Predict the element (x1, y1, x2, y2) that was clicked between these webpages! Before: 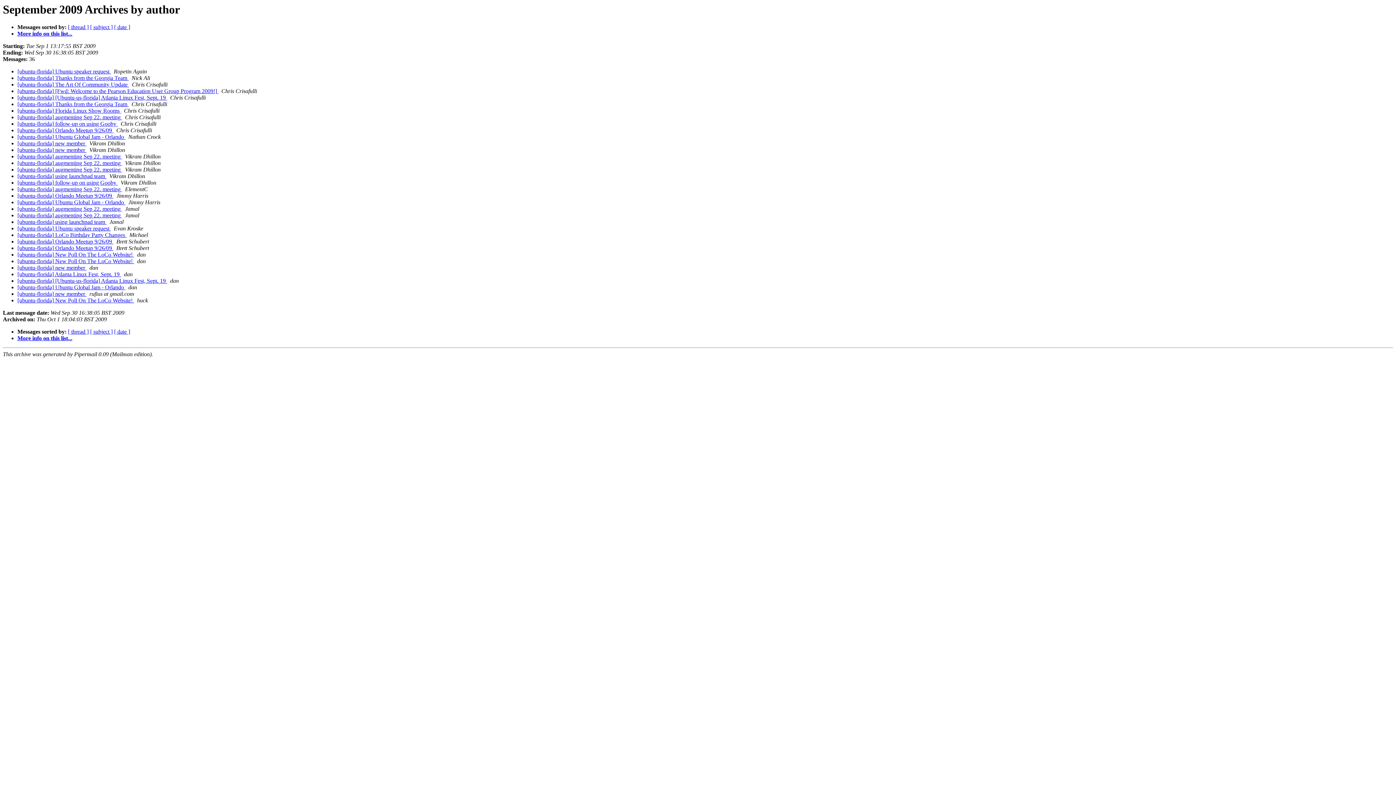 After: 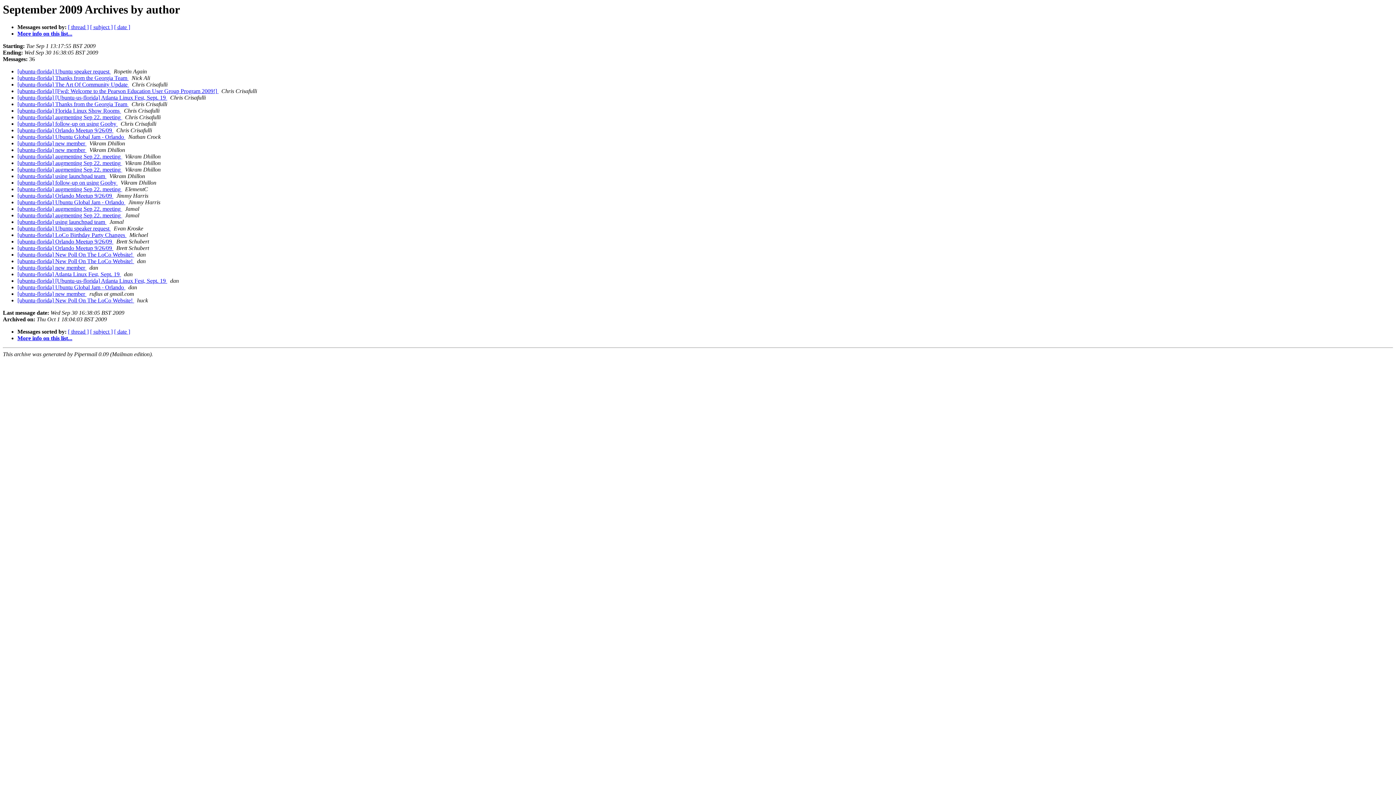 Action: bbox: (86, 147, 88, 153) label:  